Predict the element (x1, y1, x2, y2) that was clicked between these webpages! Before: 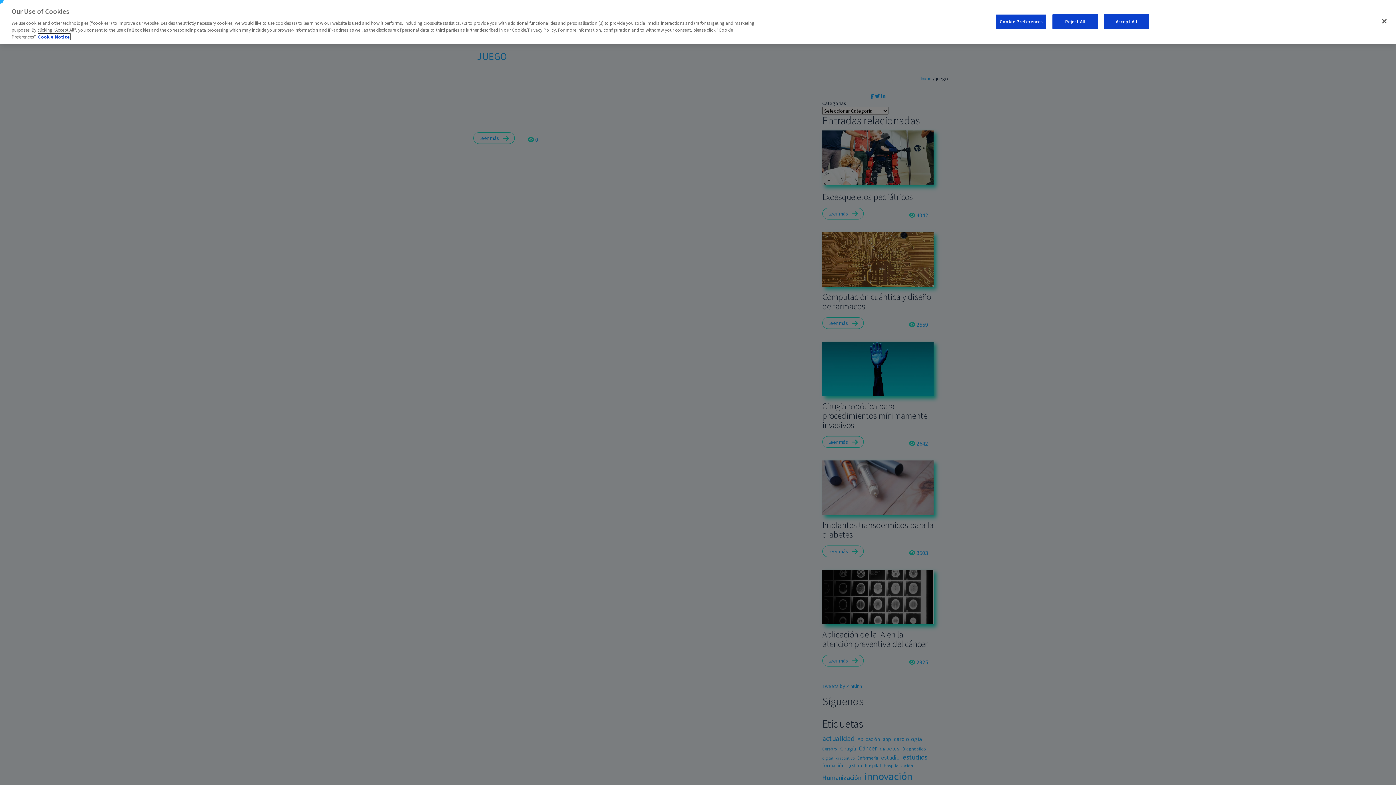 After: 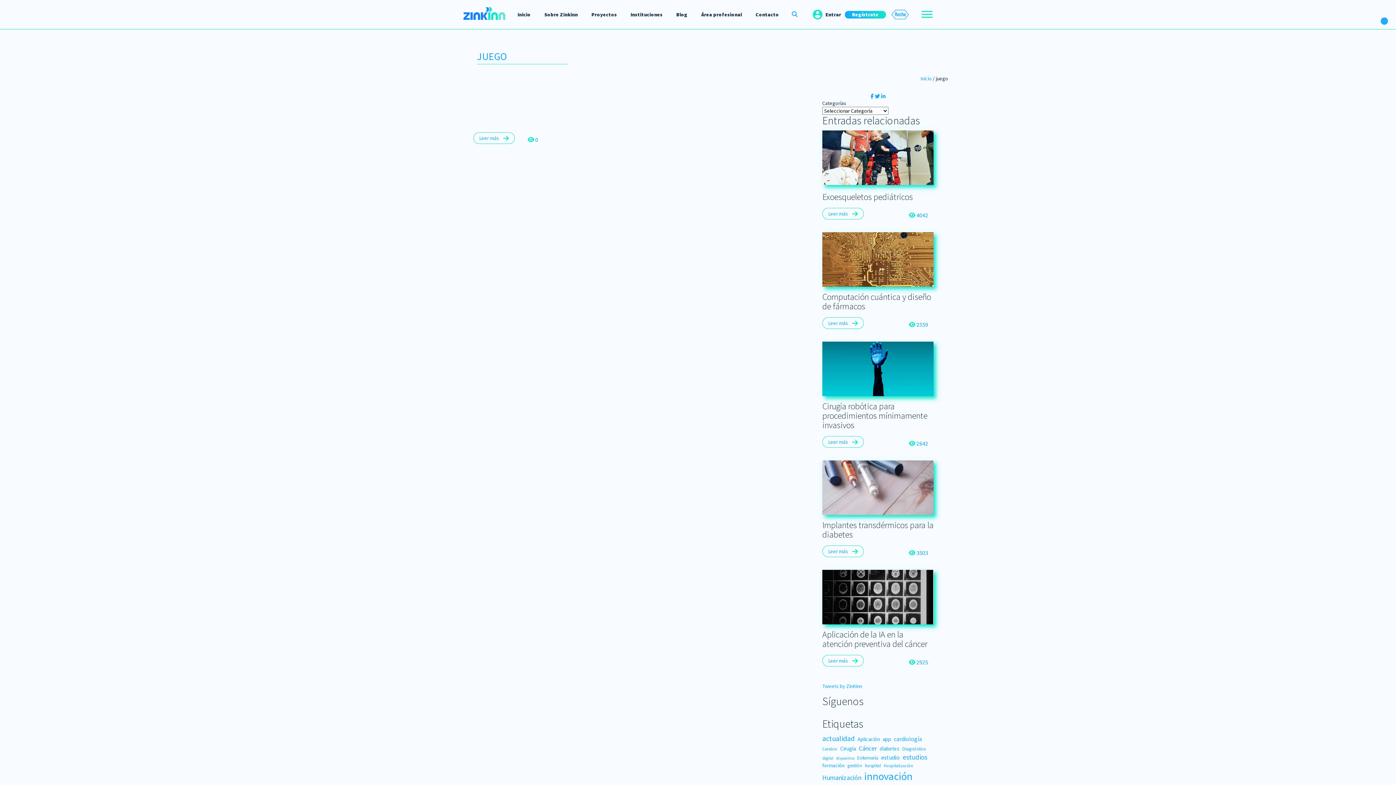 Action: label: Close bbox: (1376, 13, 1392, 29)